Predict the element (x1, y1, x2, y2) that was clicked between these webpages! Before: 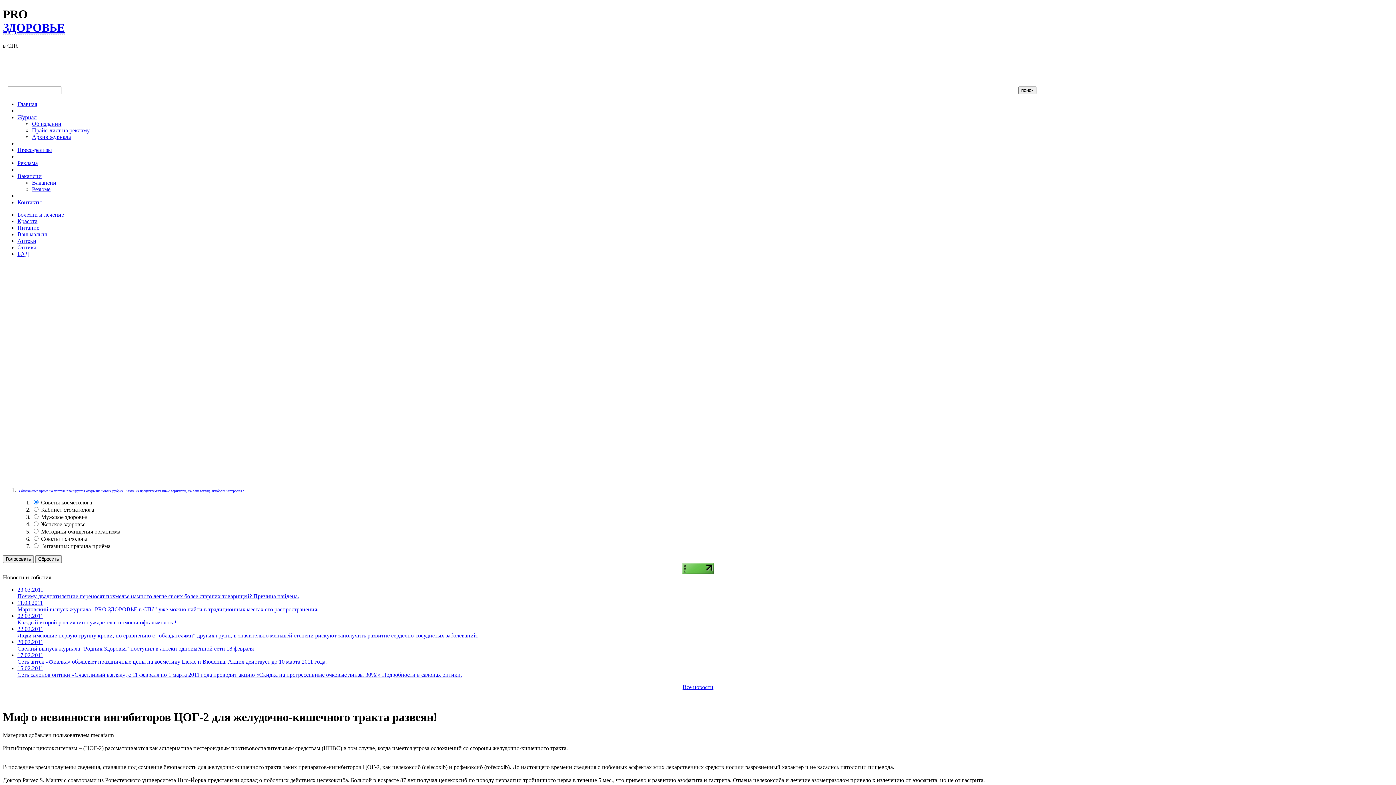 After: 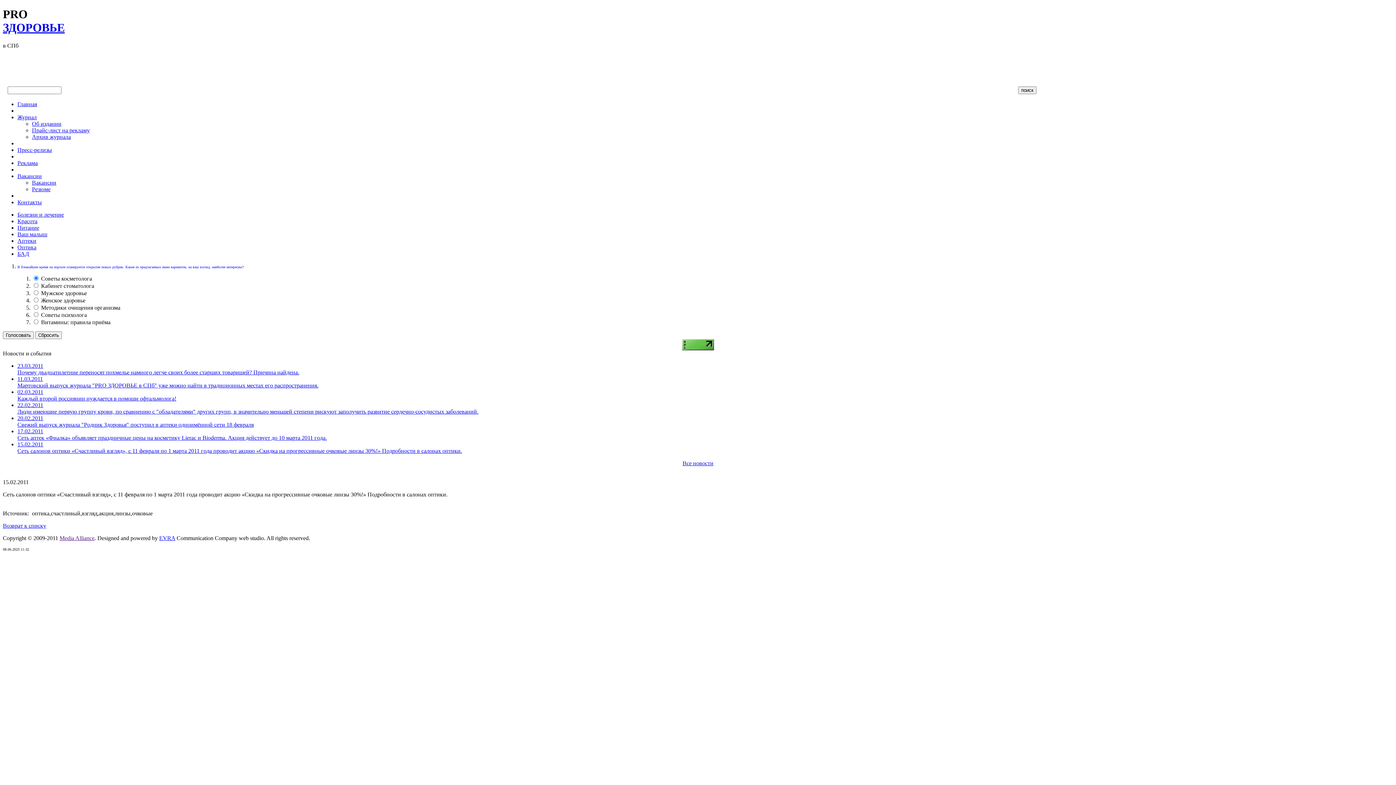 Action: bbox: (17, 665, 462, 678) label: 15.02.2011
Сеть салонов оптики «Счастливый взгляд», с 11 февраля по 1 марта 2011 года проводит акцию «Скидка на прогрессивные очковые линзы 30%!» Подробности в салонах оптики.